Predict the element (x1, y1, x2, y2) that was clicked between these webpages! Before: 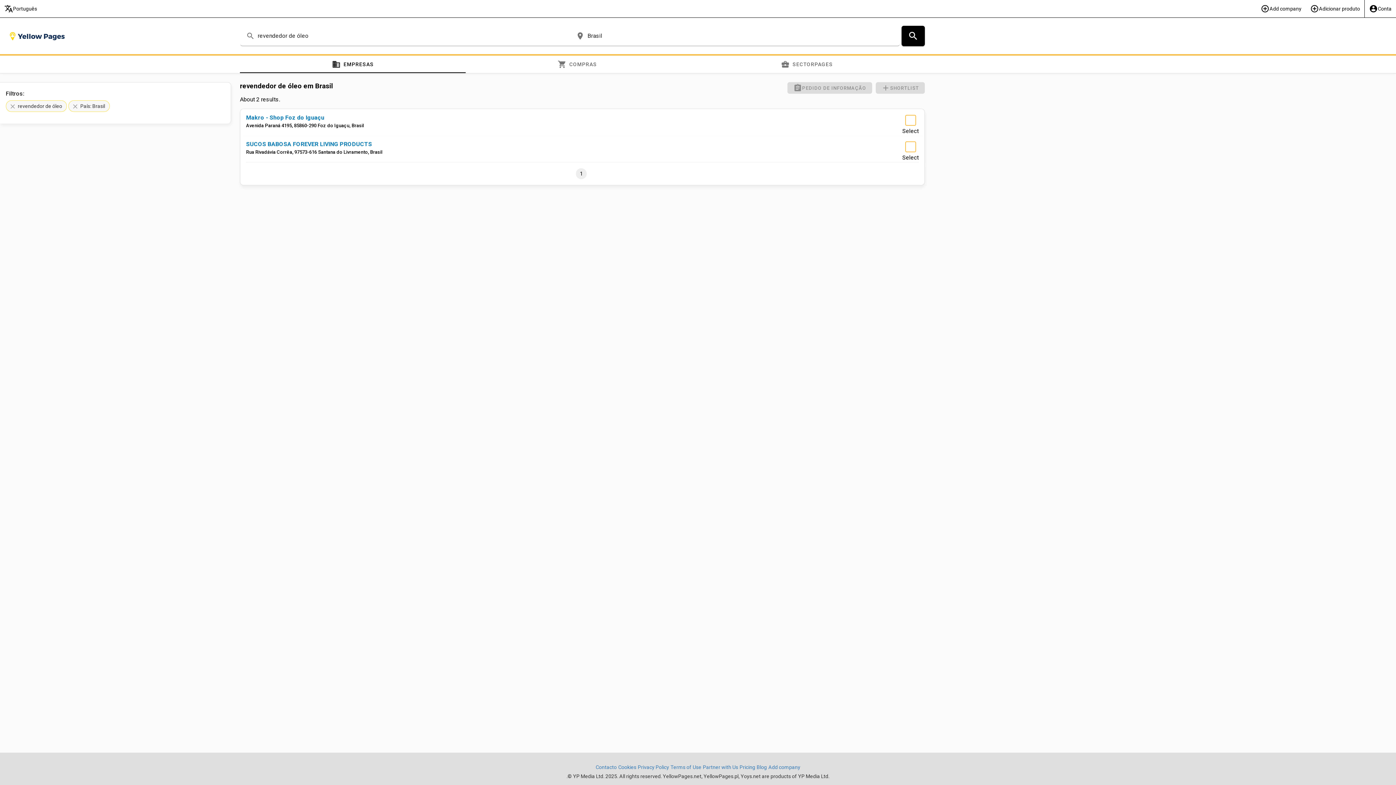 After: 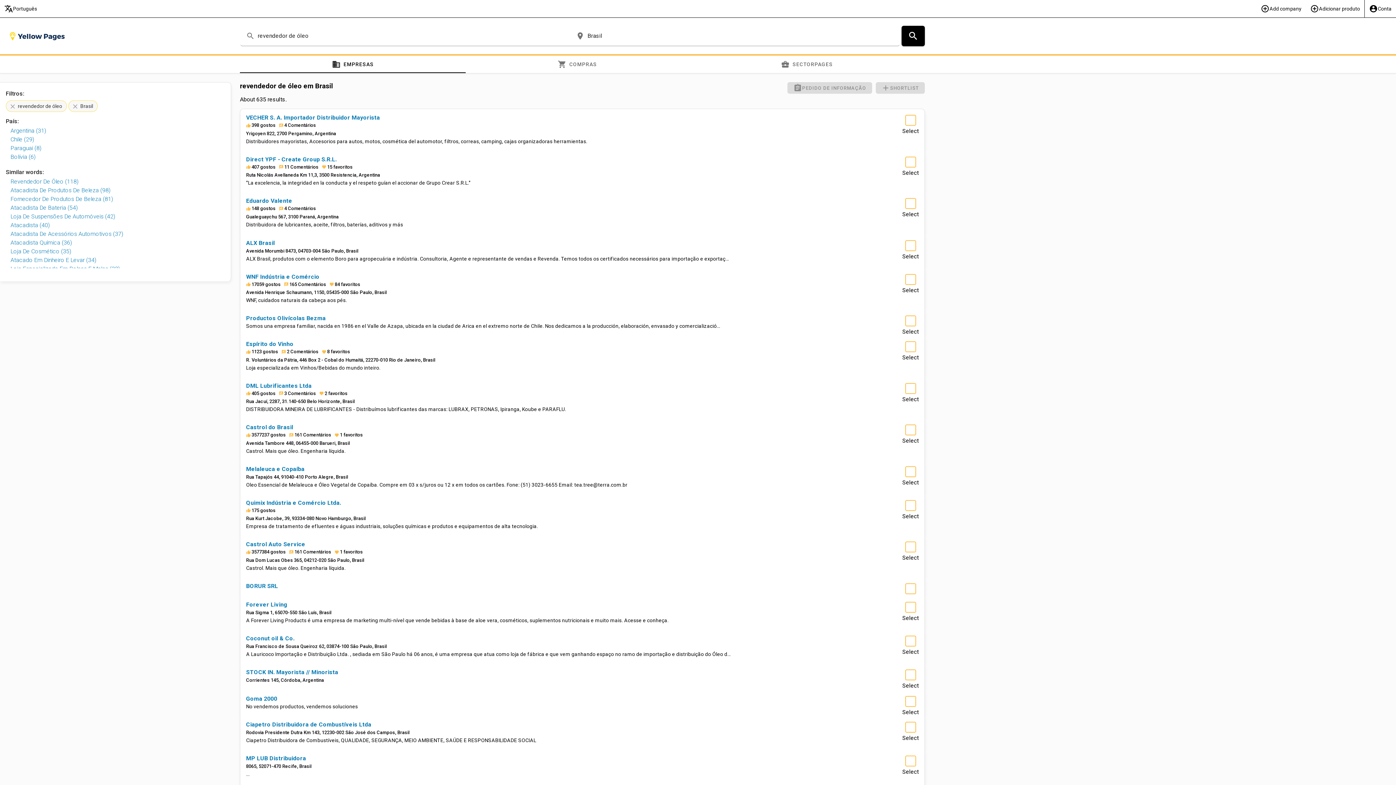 Action: bbox: (901, 25, 925, 46) label: search